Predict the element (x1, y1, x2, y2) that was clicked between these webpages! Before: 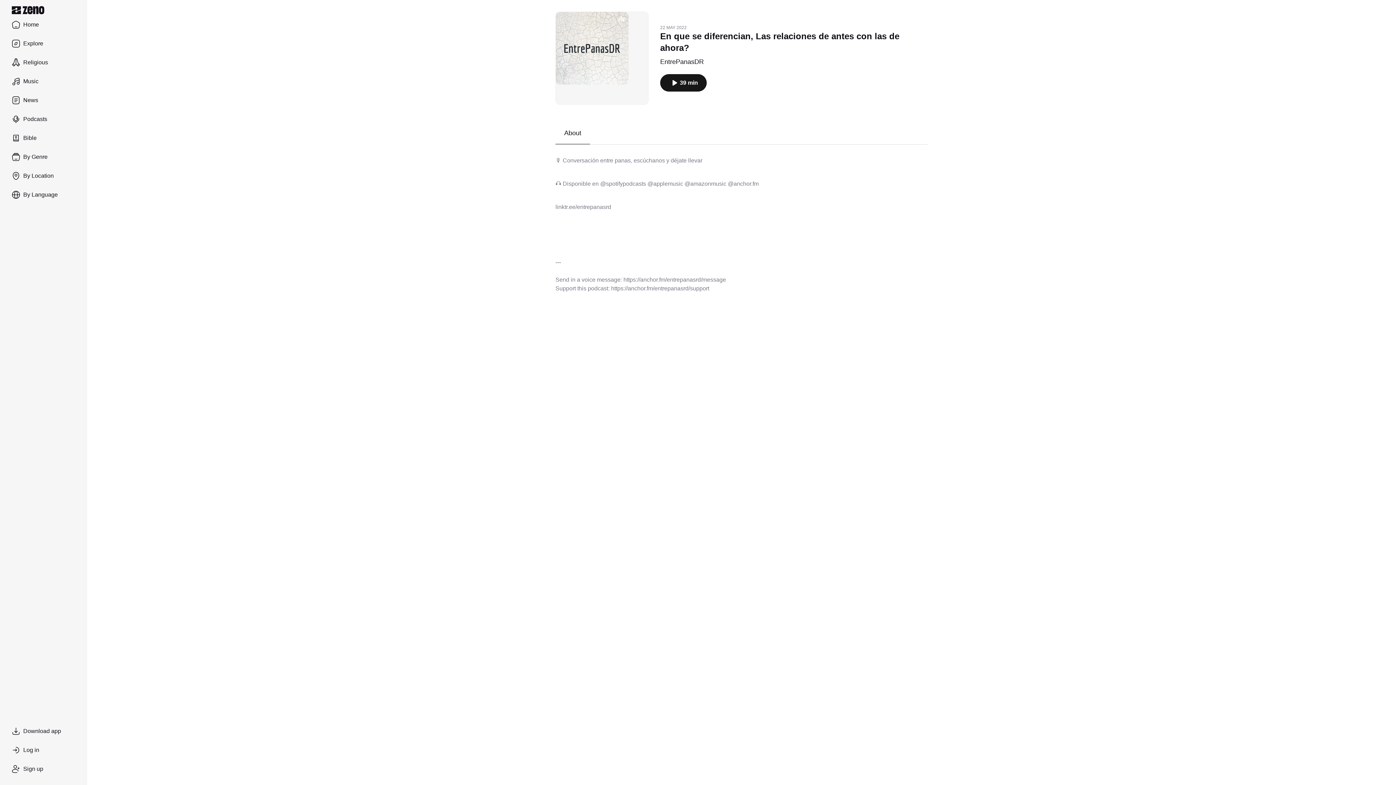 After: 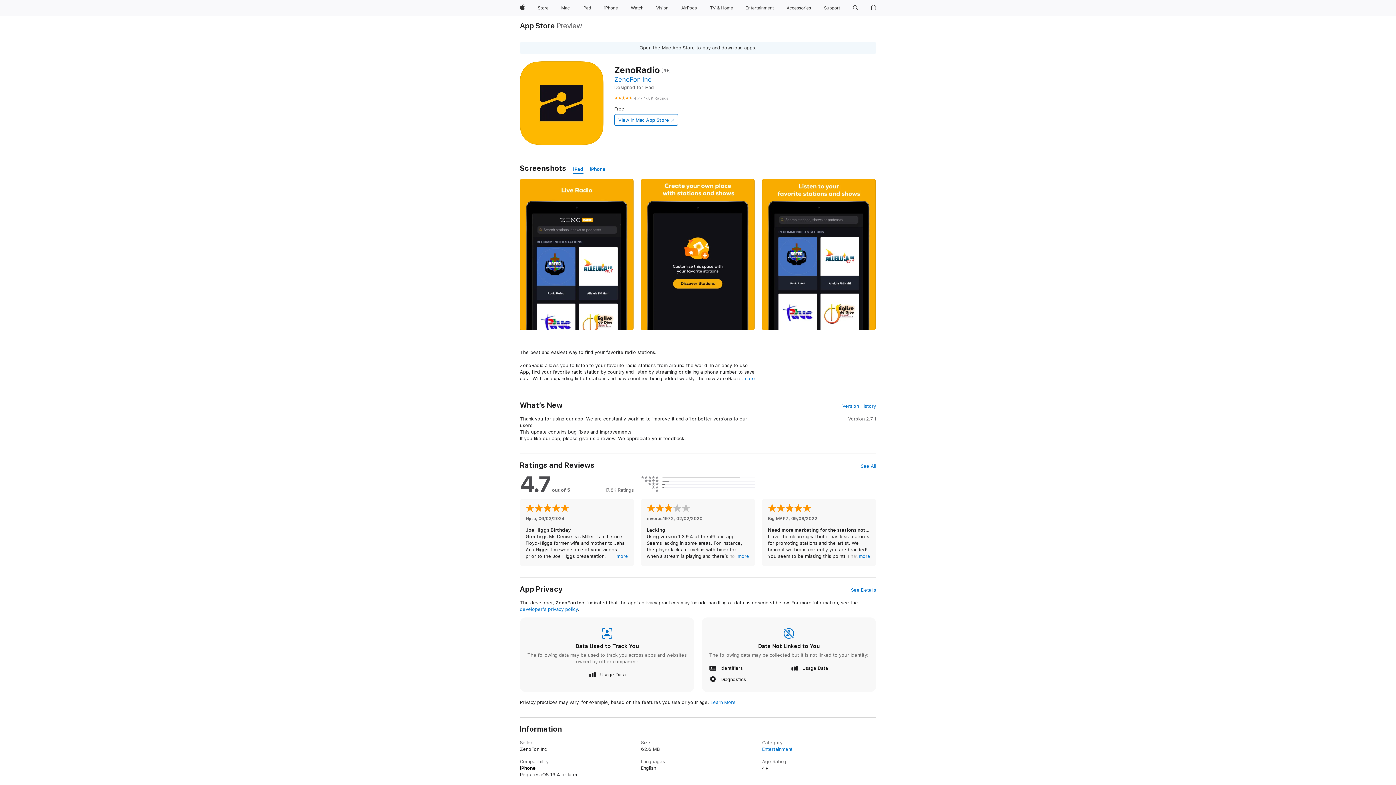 Action: bbox: (5, 722, 81, 740) label: Download app